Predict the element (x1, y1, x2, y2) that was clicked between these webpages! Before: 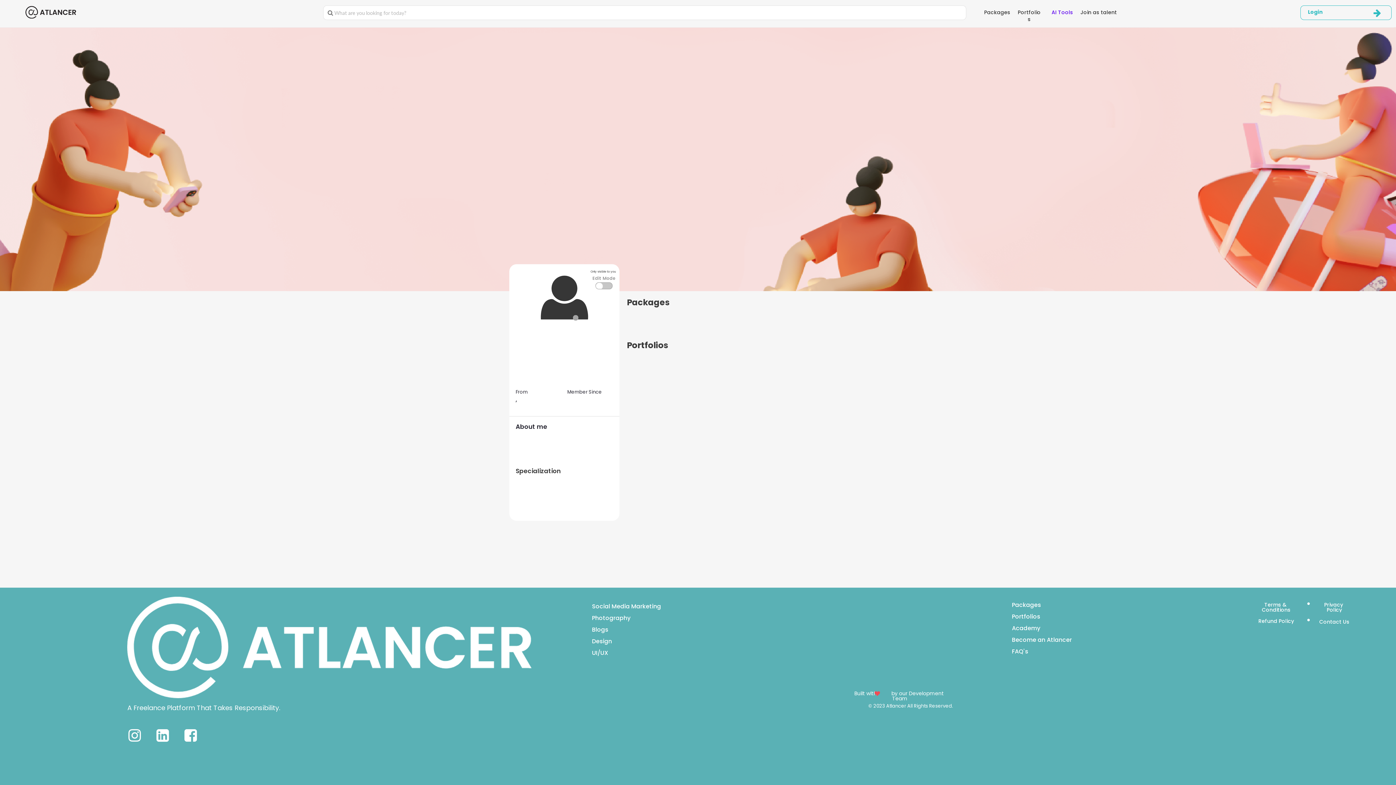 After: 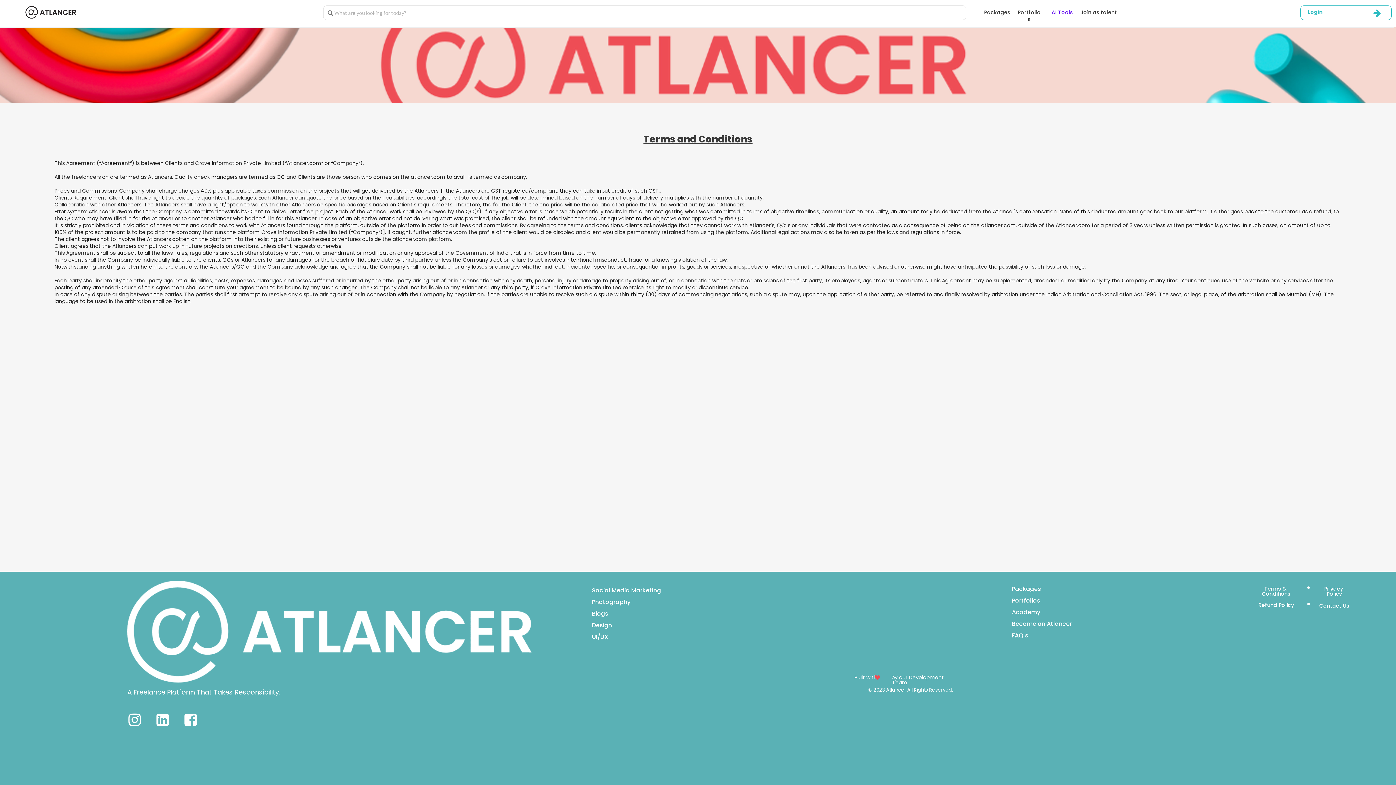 Action: label: Terms & Conditions bbox: (1251, 602, 1301, 612)